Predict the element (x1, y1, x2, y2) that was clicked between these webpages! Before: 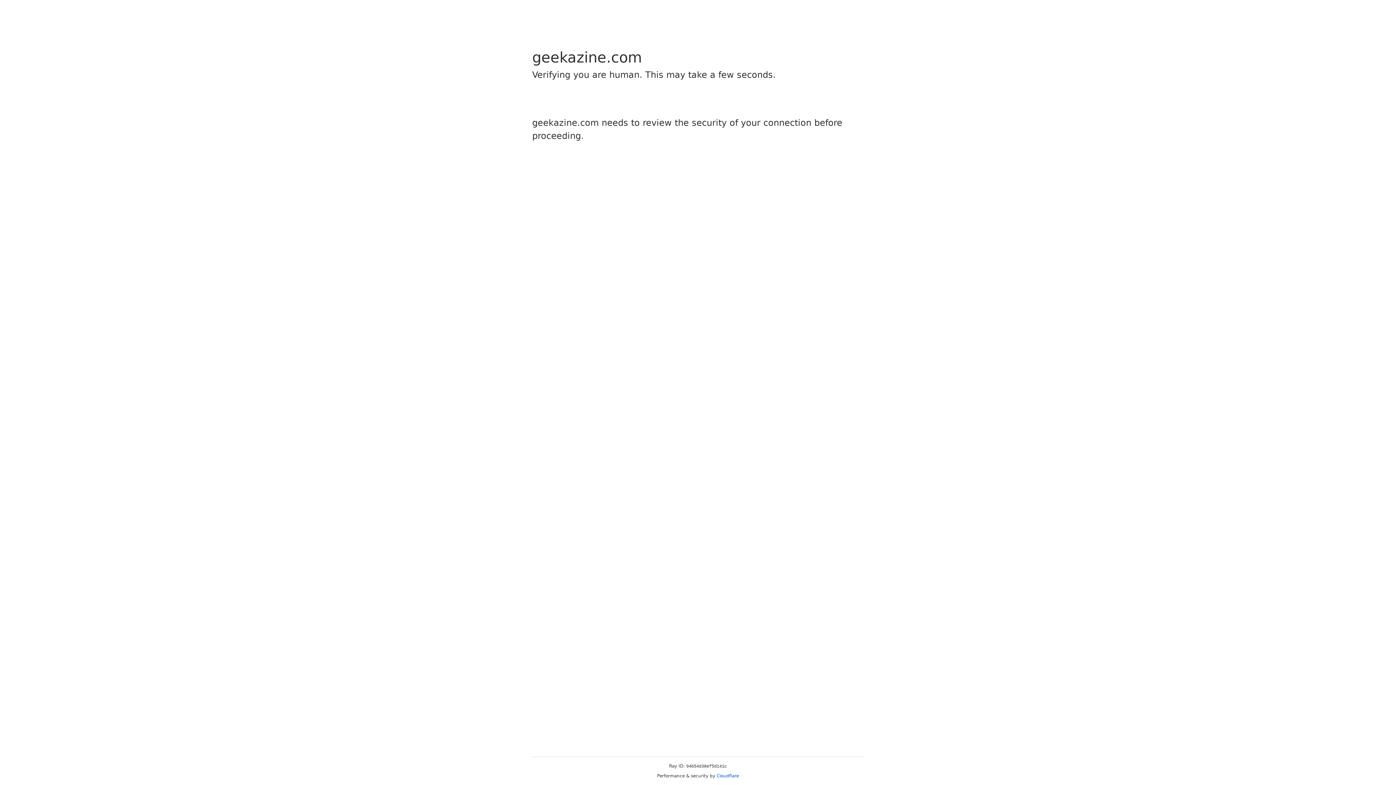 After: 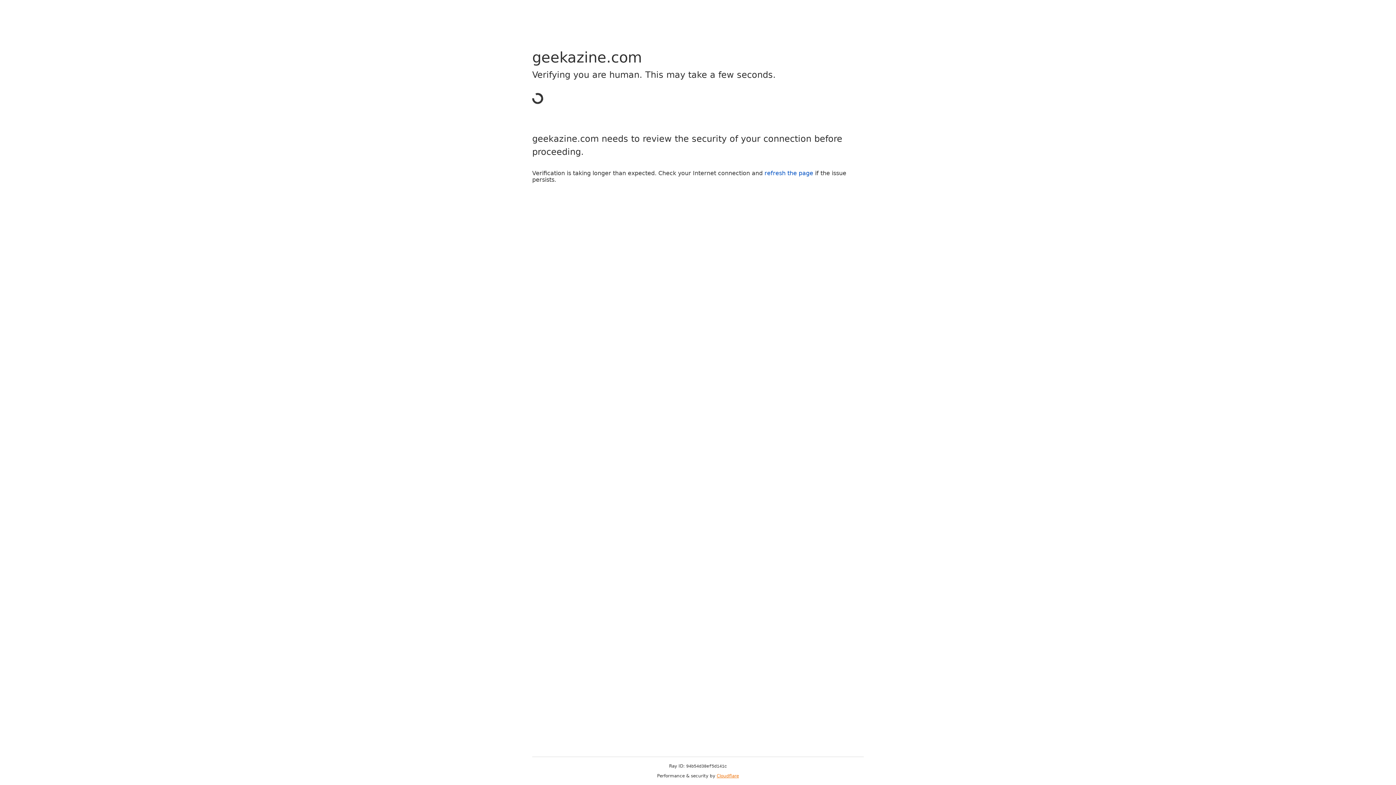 Action: bbox: (716, 773, 739, 778) label: Cloudflare